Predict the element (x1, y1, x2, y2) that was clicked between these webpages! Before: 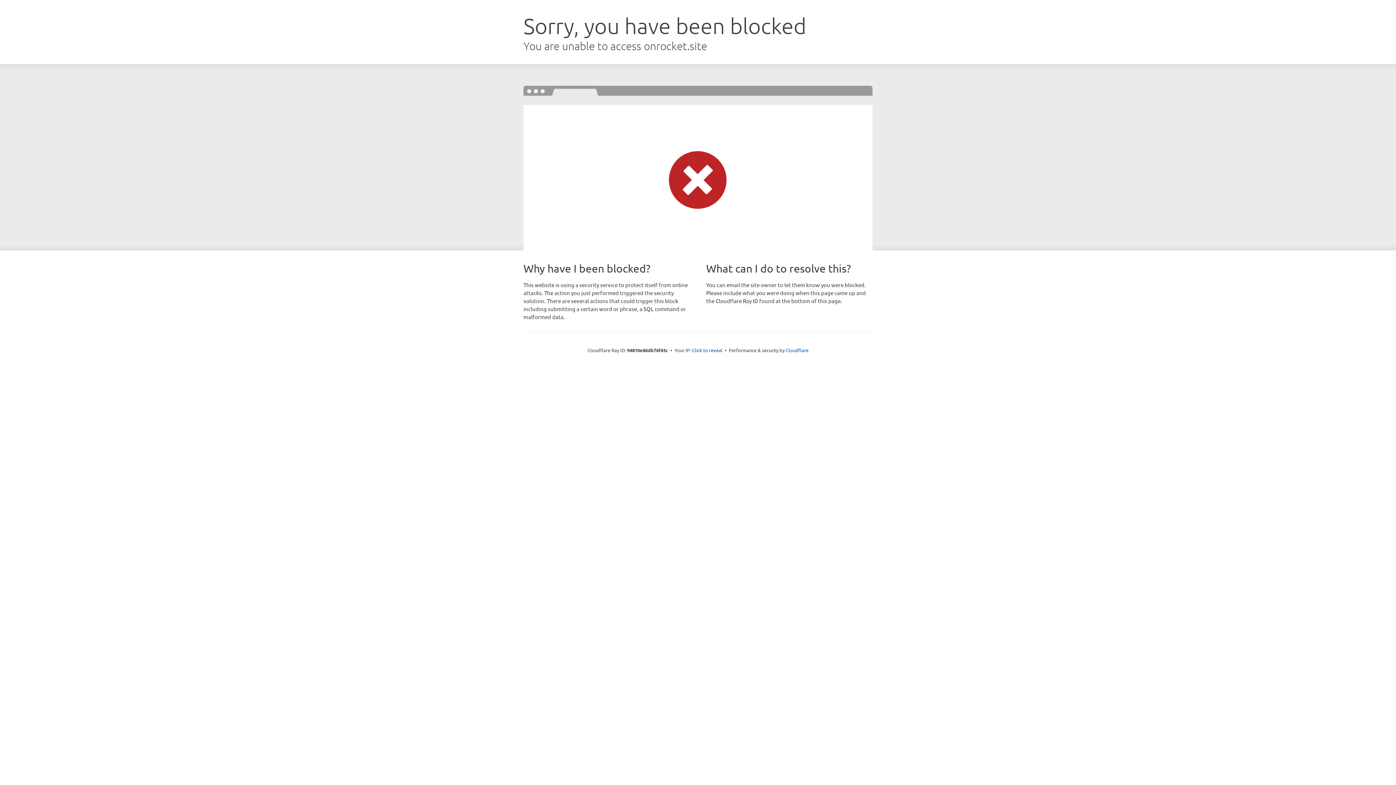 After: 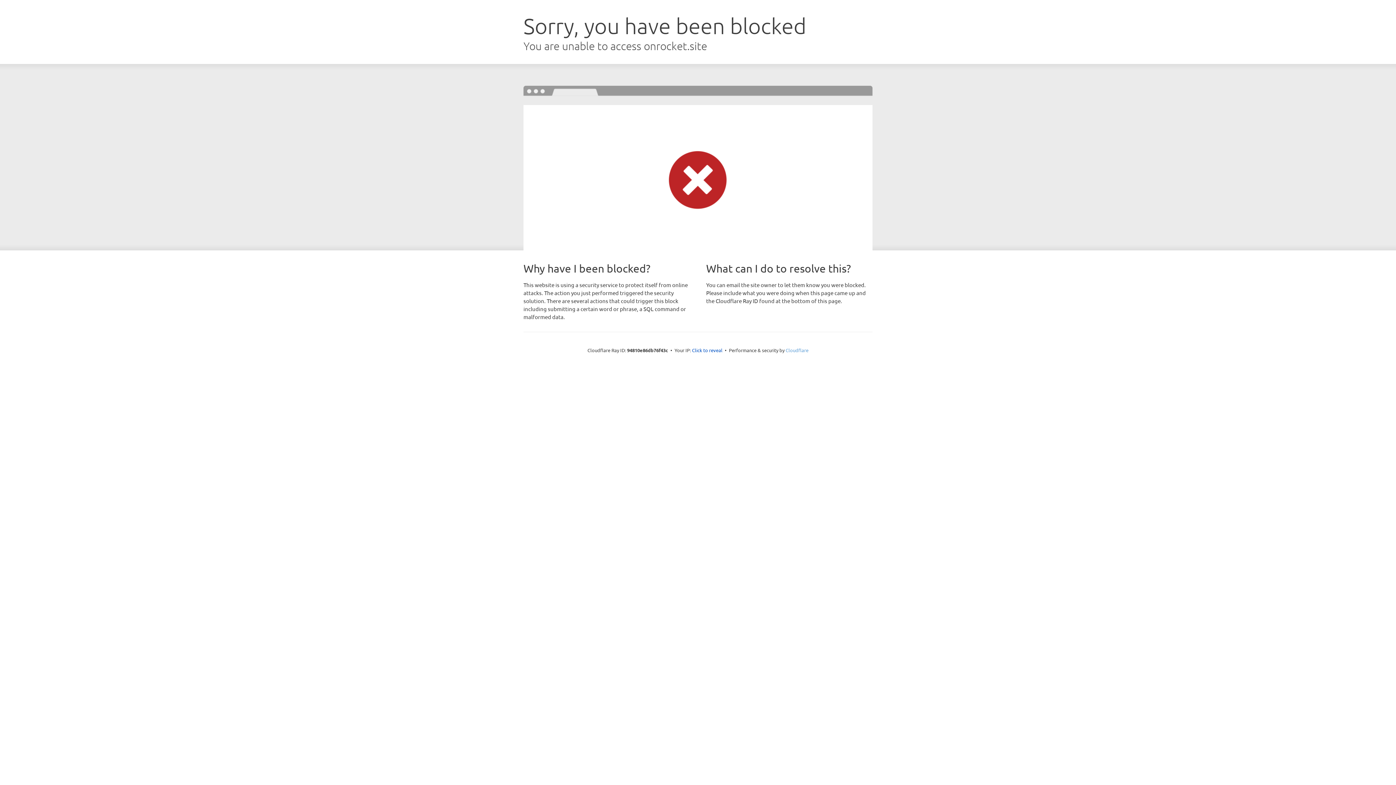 Action: bbox: (785, 347, 808, 353) label: Cloudflare